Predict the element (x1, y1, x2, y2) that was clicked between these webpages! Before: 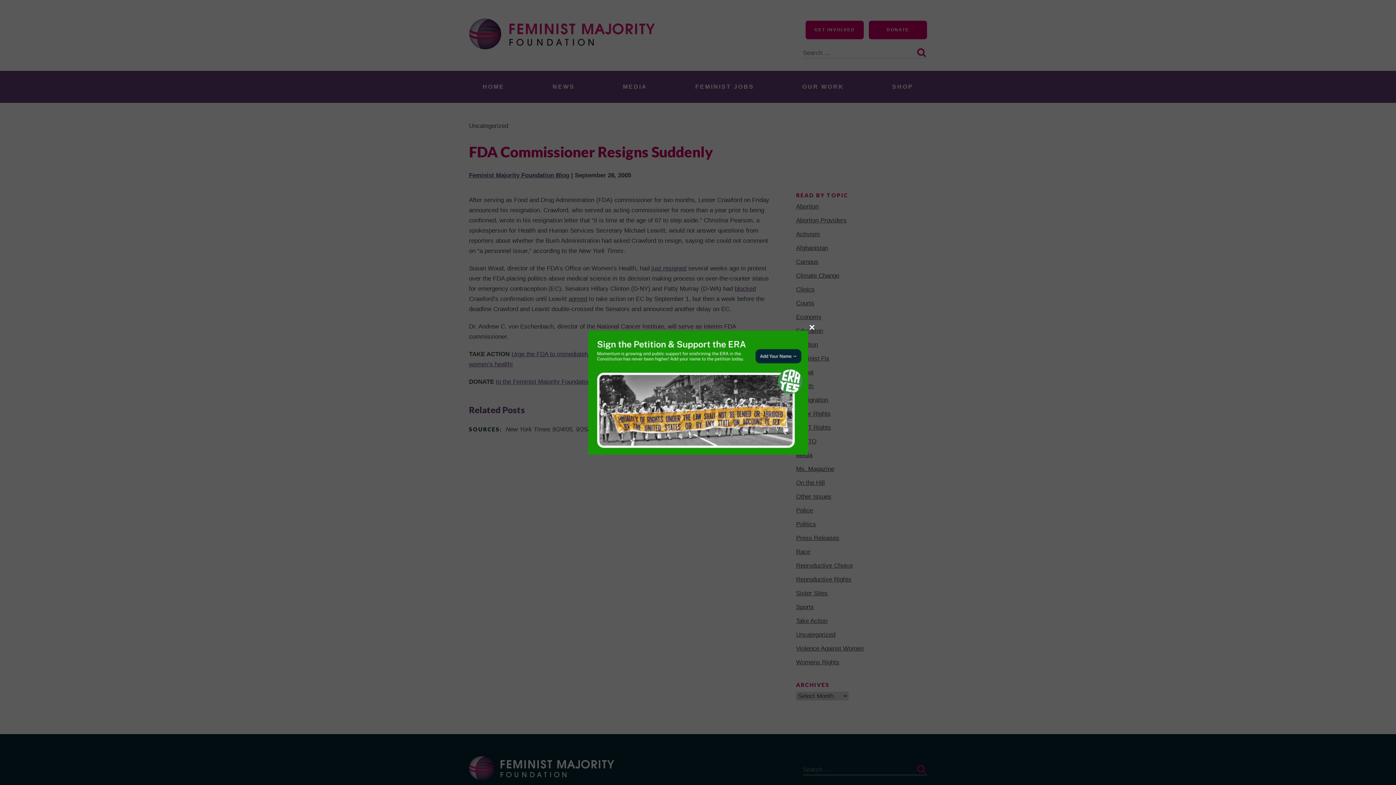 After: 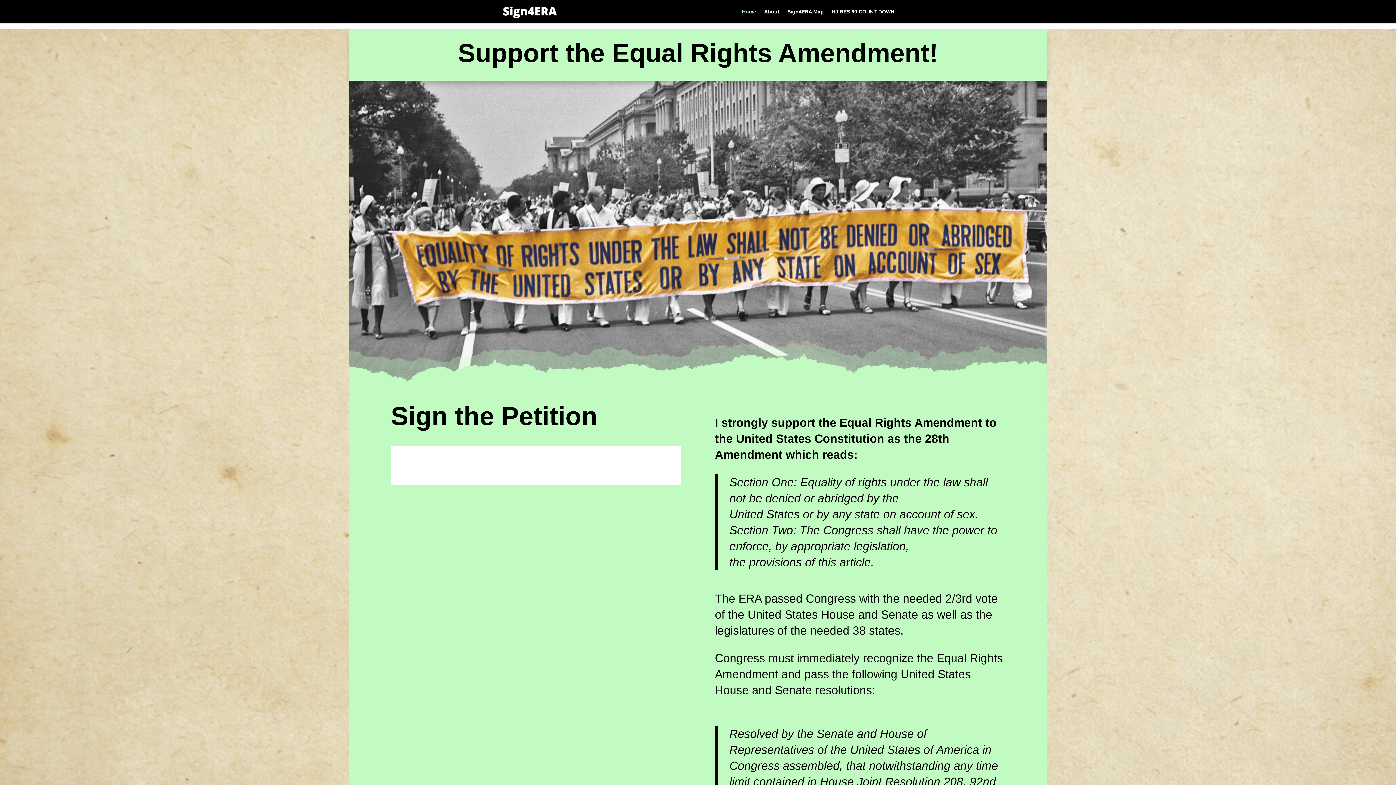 Action: bbox: (588, 330, 808, 454)